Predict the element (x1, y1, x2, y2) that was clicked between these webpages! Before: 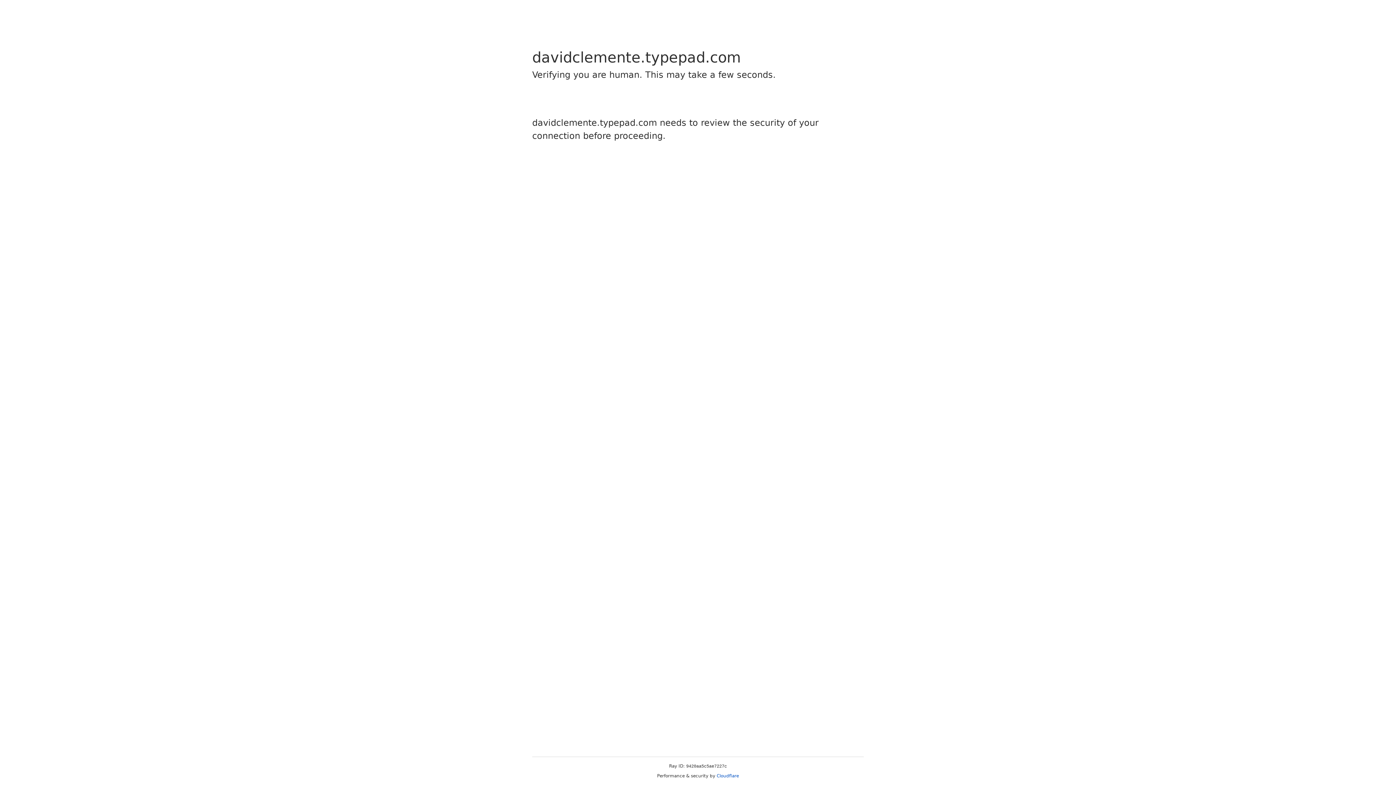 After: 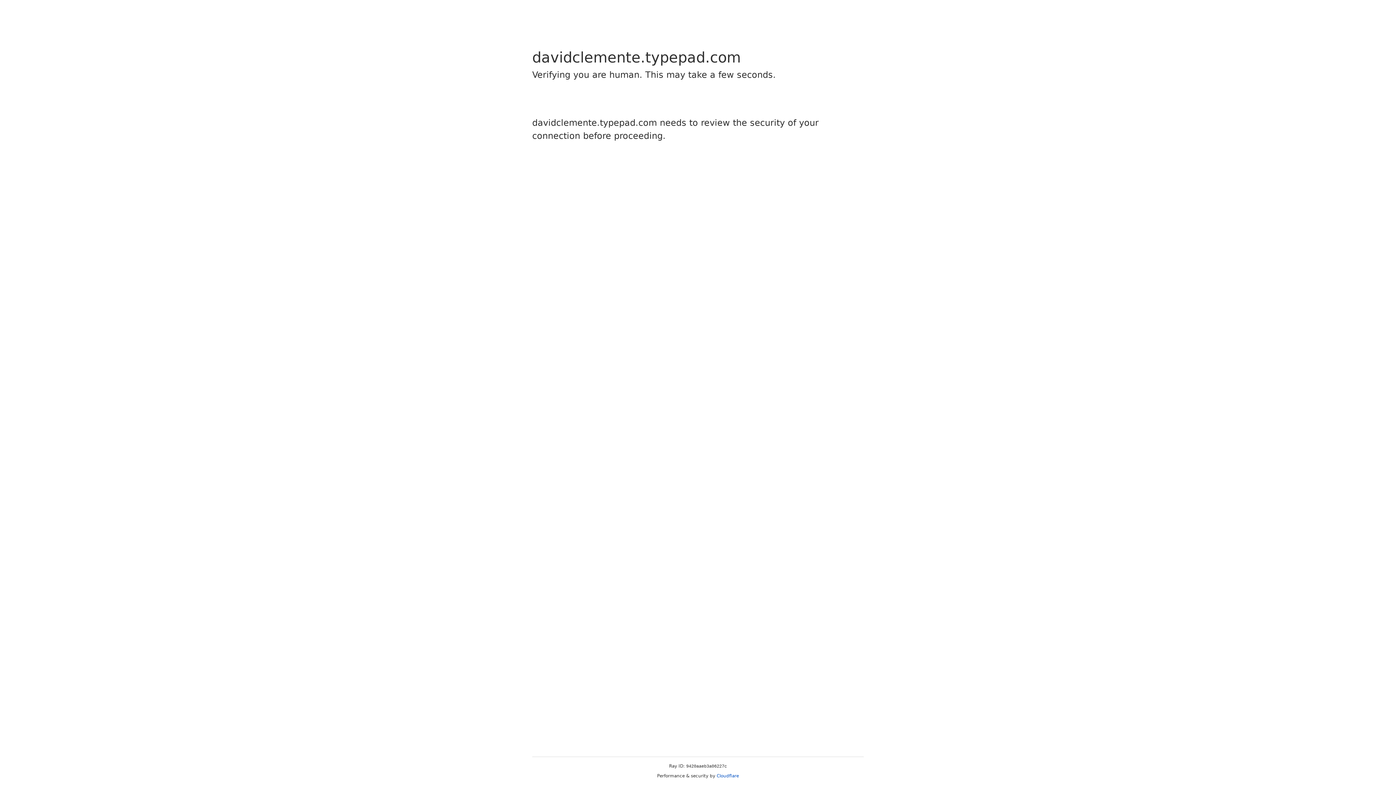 Action: bbox: (716, 773, 739, 778) label: Cloudflare